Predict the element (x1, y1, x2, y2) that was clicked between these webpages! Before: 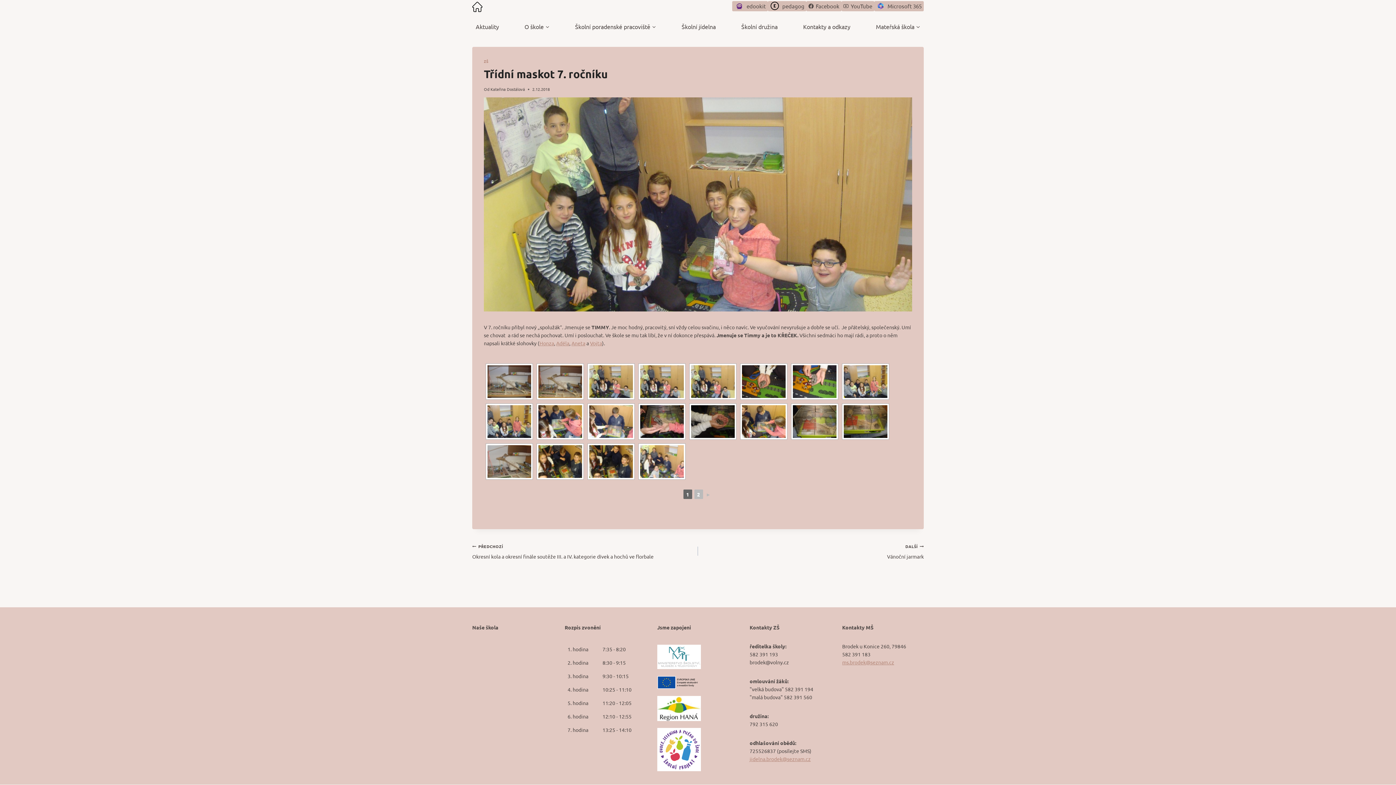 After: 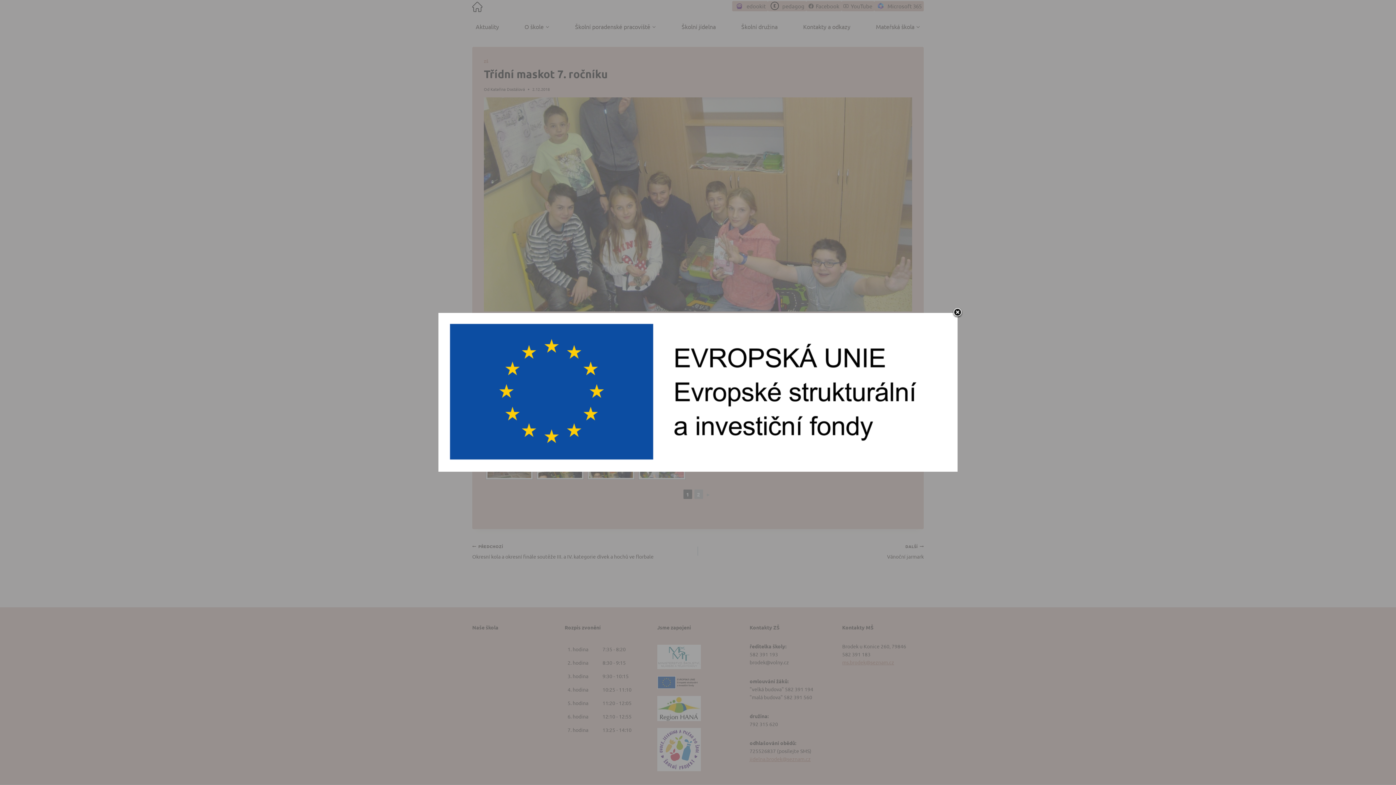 Action: bbox: (657, 676, 701, 689)